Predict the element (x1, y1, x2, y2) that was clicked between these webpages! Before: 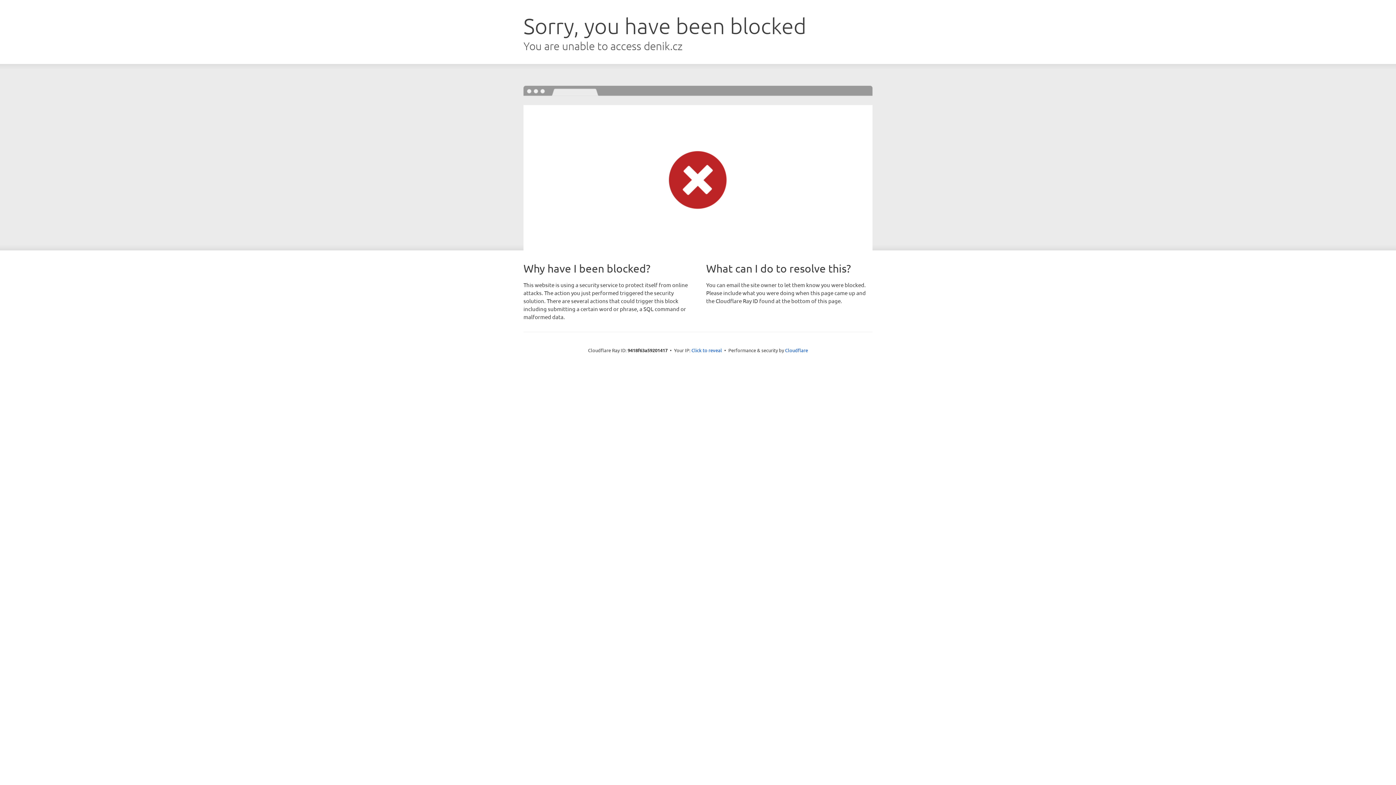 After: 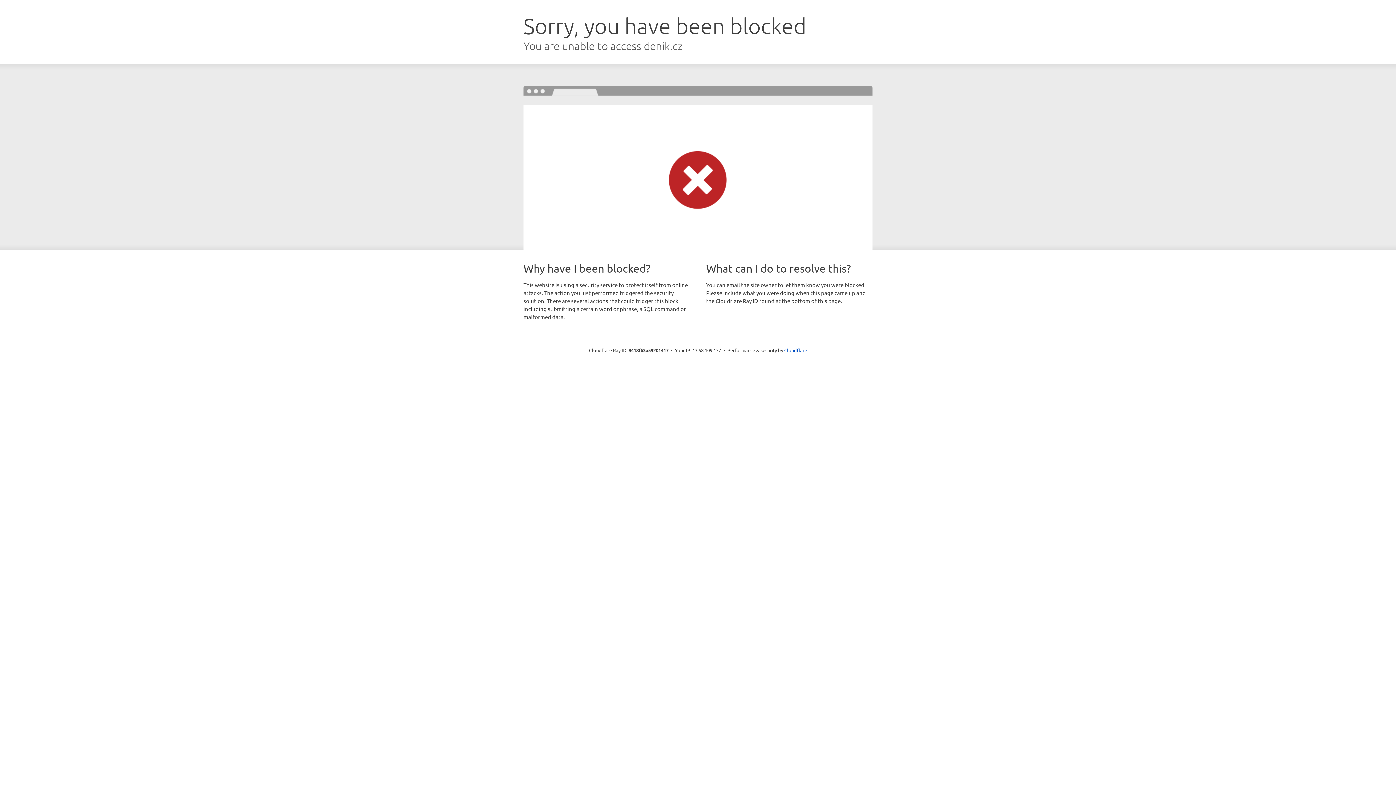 Action: bbox: (691, 346, 722, 353) label: Click to reveal